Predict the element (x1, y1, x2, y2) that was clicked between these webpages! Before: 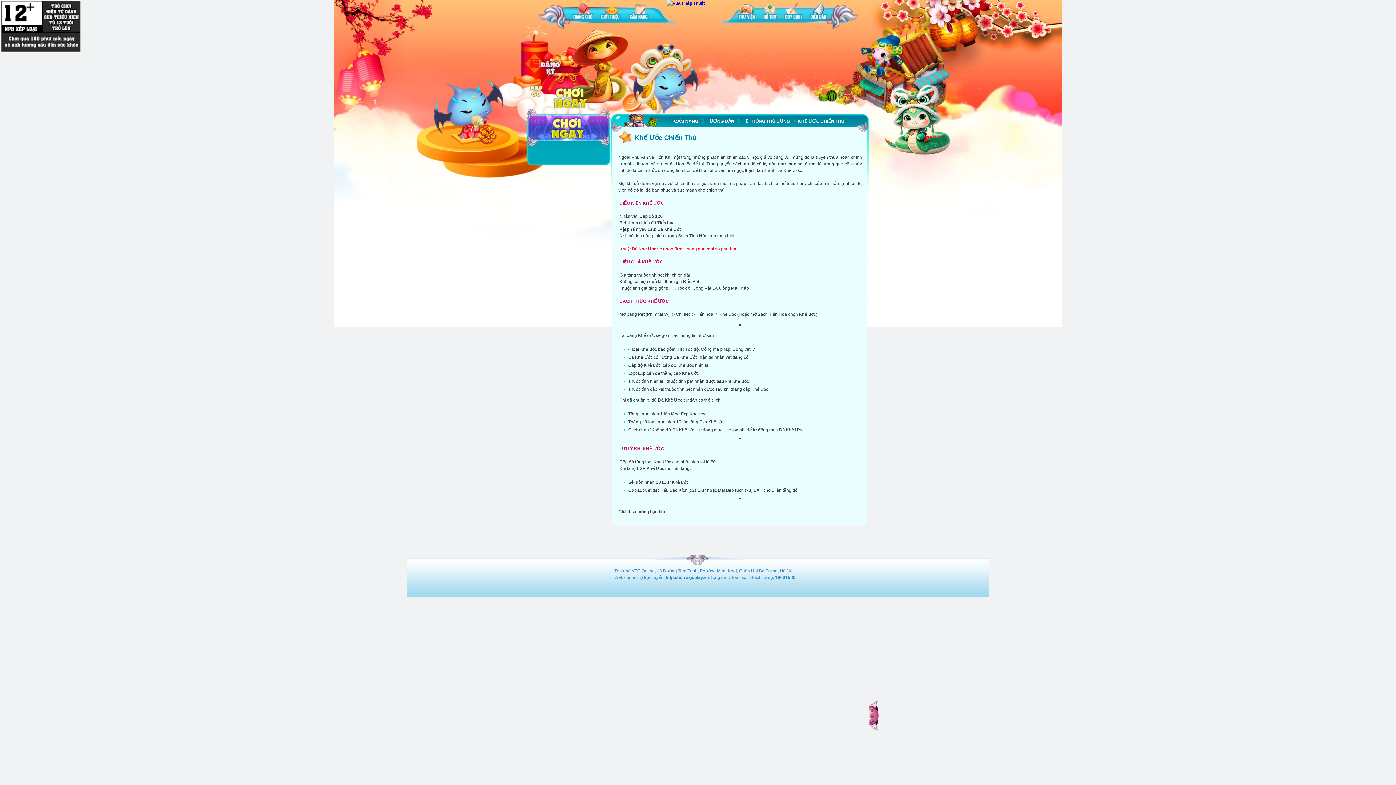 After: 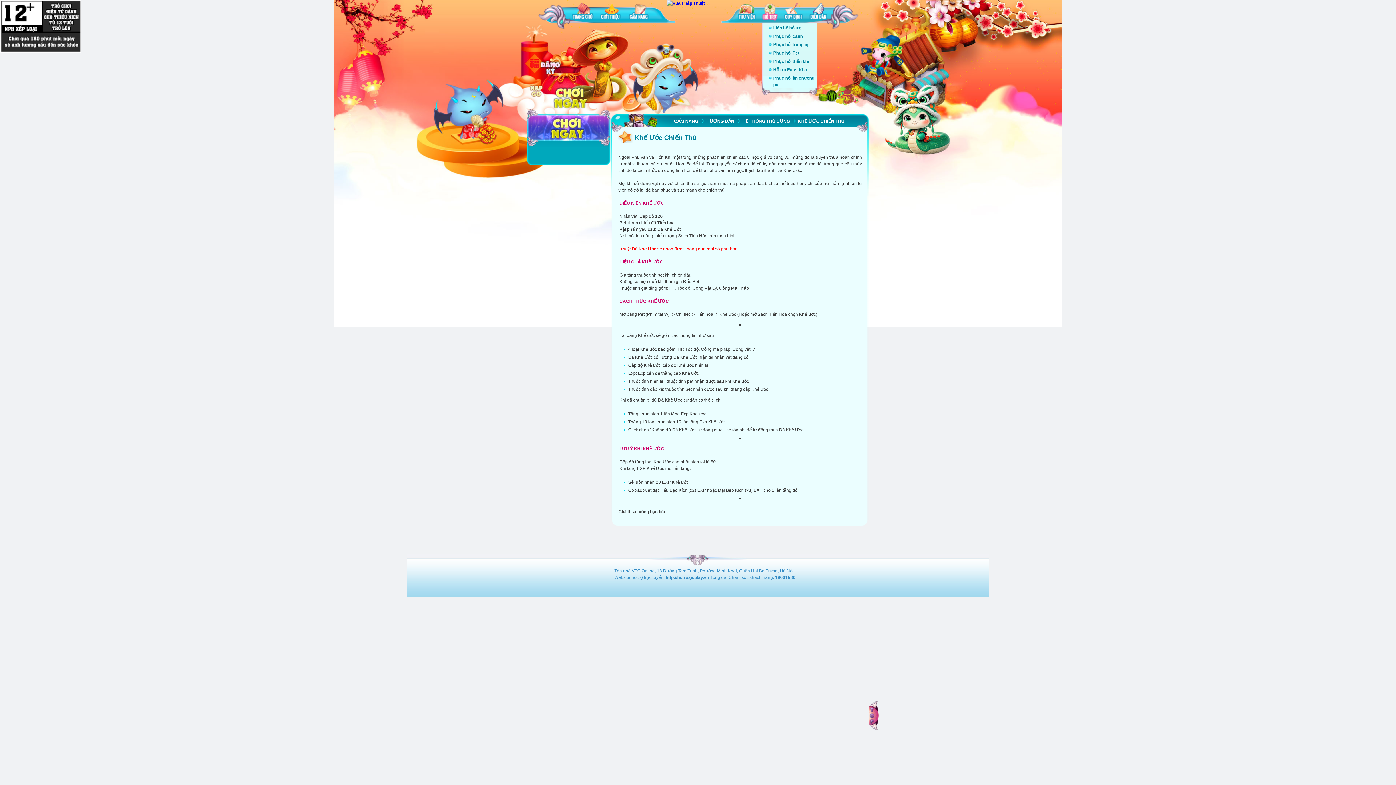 Action: bbox: (762, 2, 777, 22)